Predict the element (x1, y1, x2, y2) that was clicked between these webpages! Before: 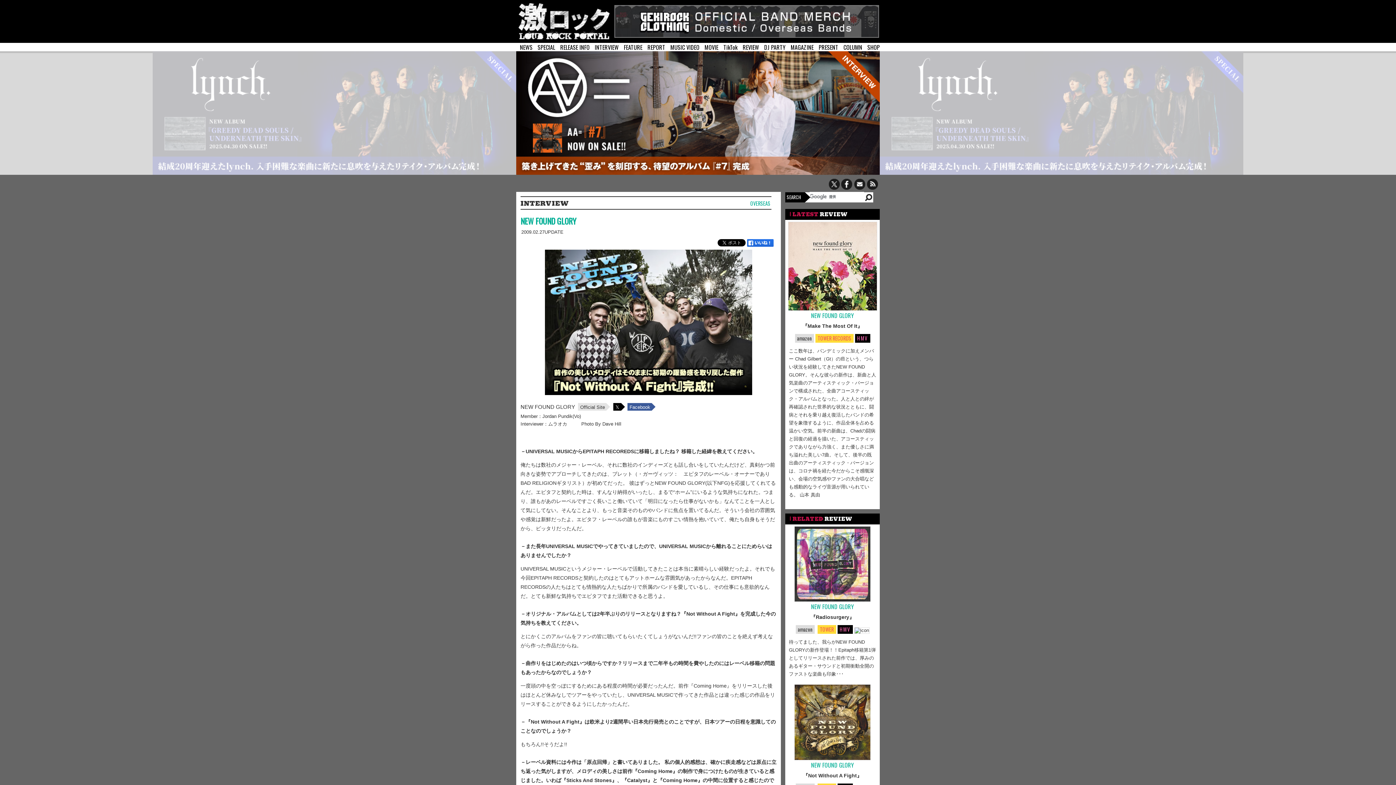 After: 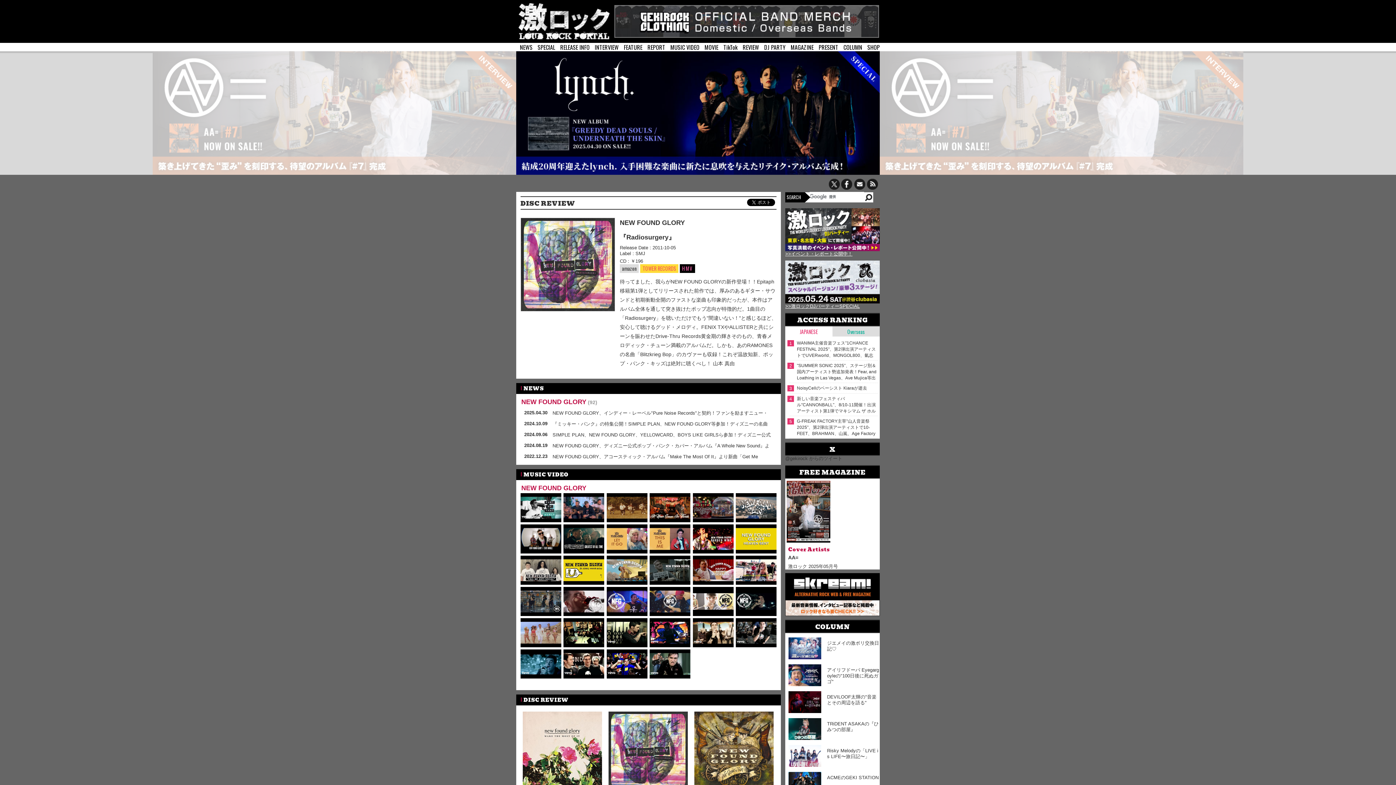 Action: bbox: (789, 639, 876, 677) label: 待ってました、我らがNEW FOUND GLORYの新作登場！！Epitaph移籍第1弾としてリリースされた前作では、厚みのあるギター・サウンドと初期衝動全開のファストな楽曲も印象･･･